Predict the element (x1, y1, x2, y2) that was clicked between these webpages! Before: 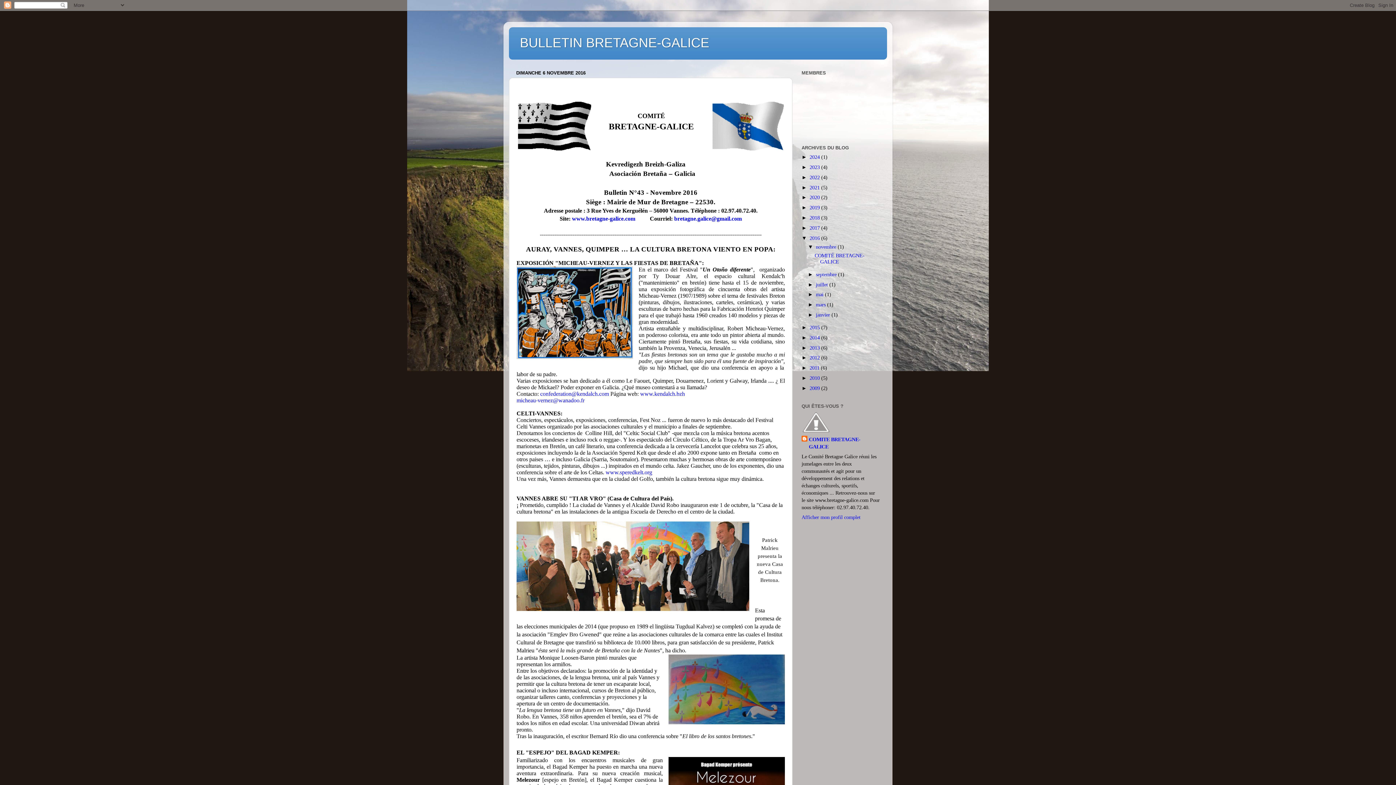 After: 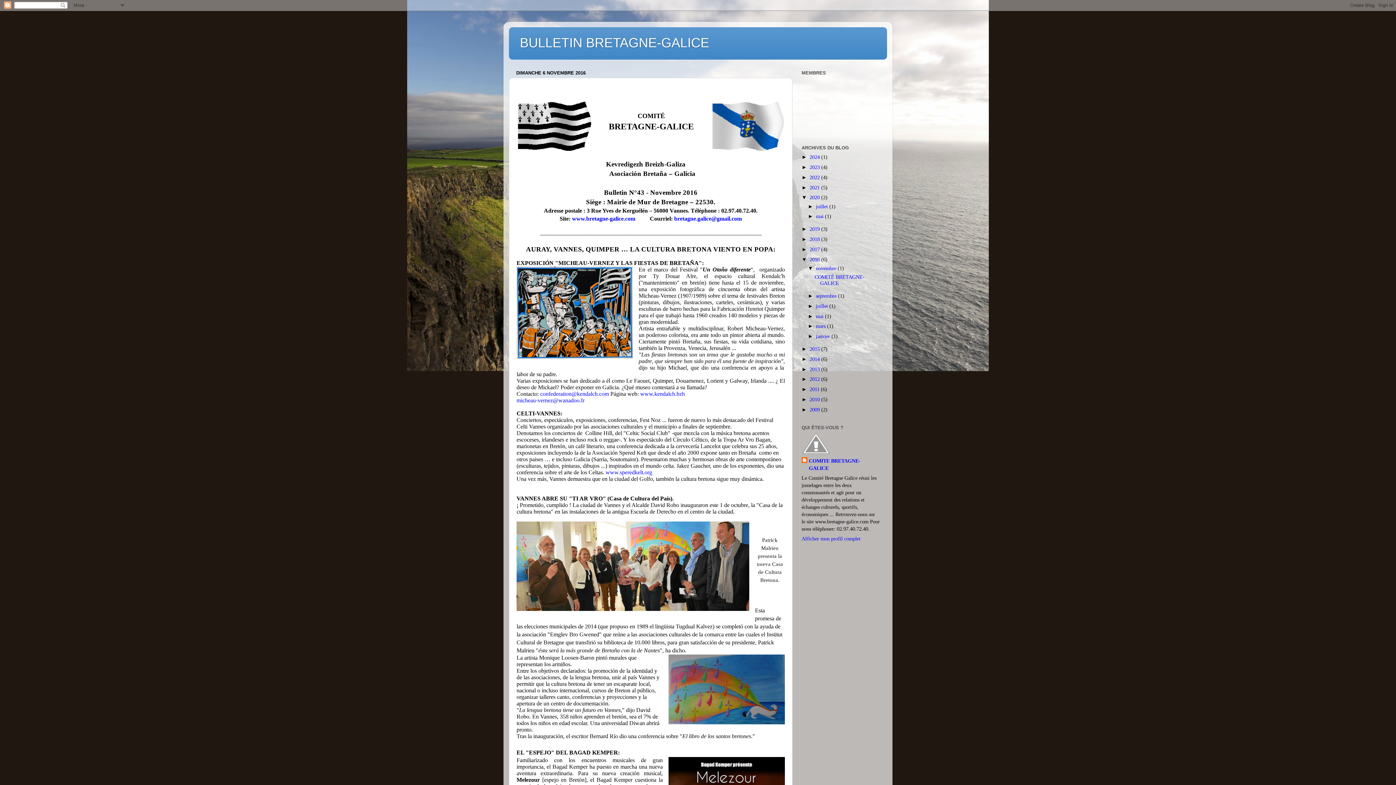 Action: bbox: (801, 194, 809, 200) label: ►  